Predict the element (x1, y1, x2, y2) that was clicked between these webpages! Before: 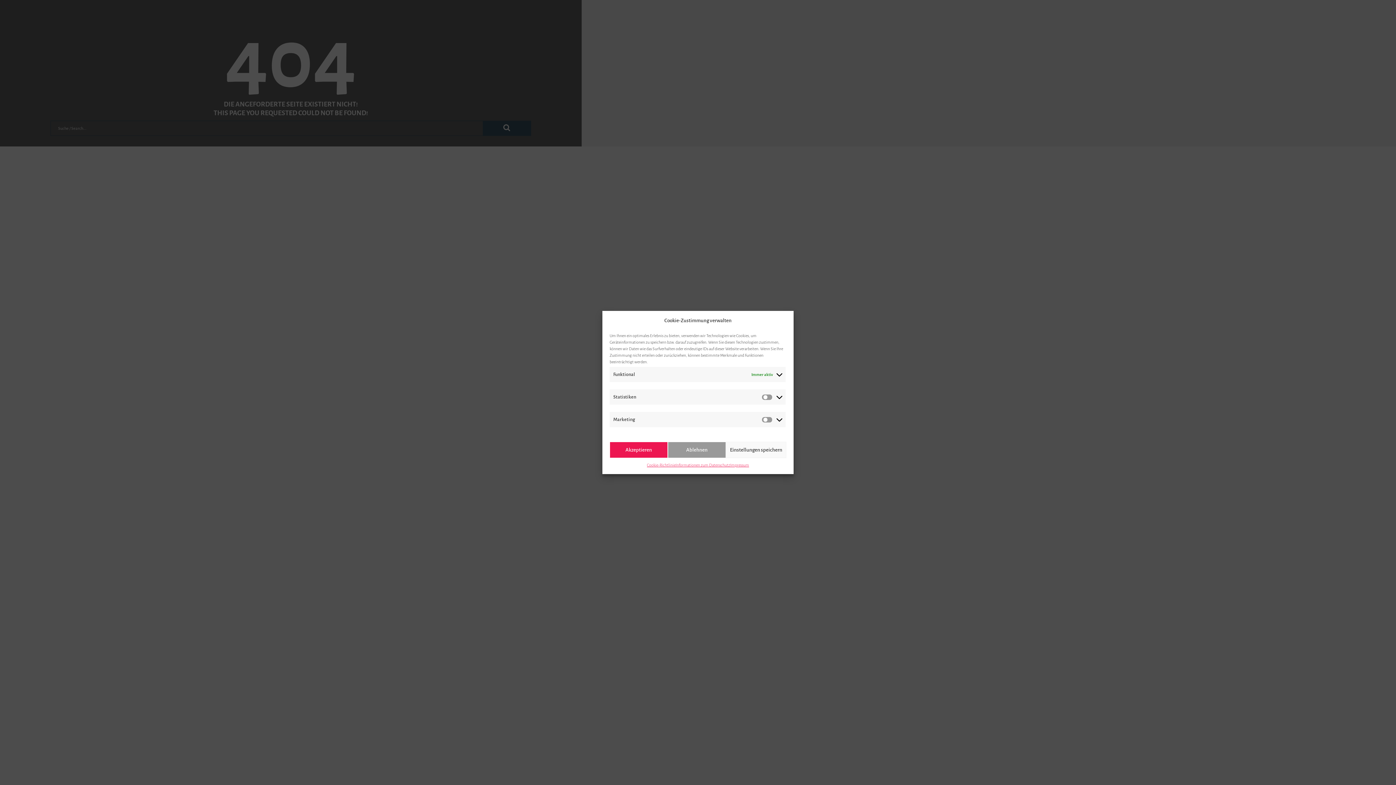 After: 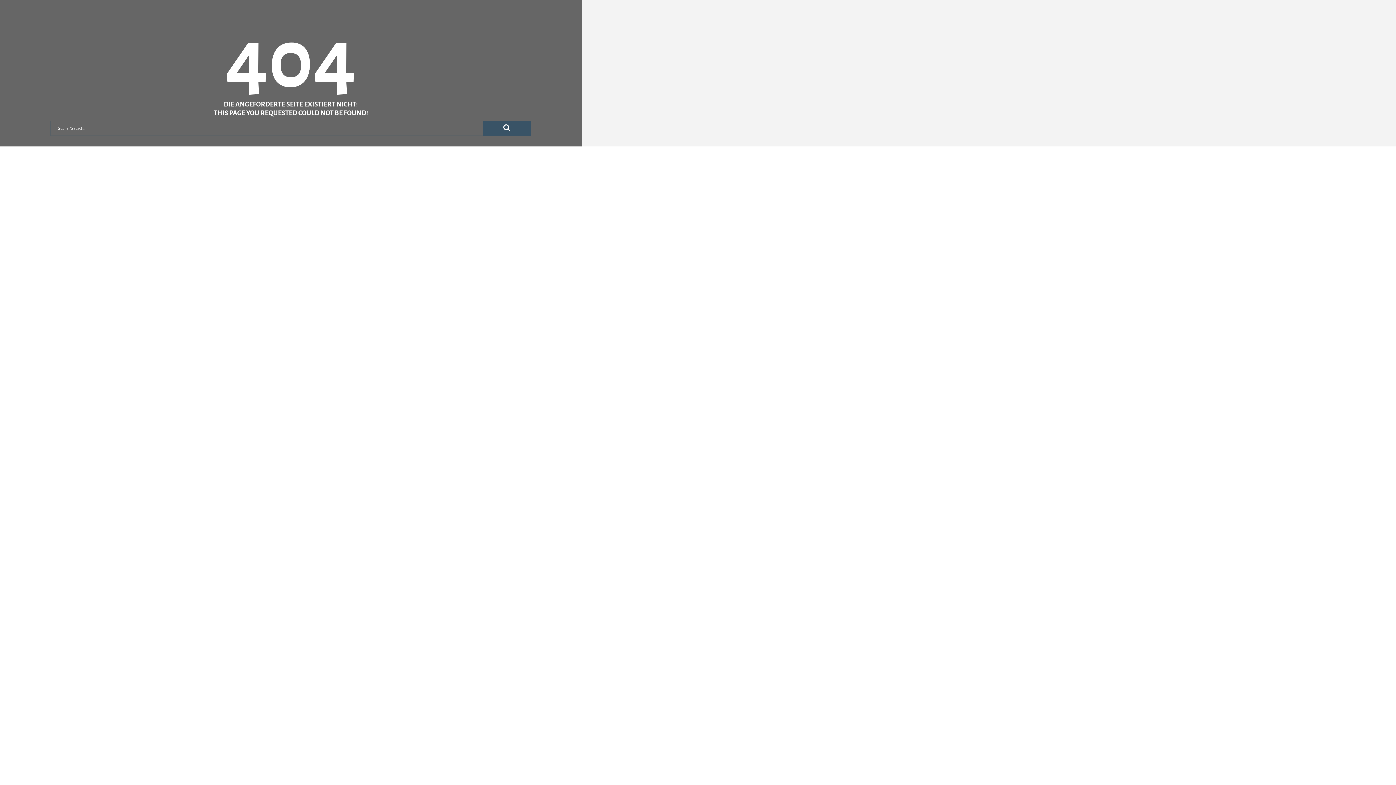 Action: bbox: (609, 442, 667, 458) label: Akzeptieren